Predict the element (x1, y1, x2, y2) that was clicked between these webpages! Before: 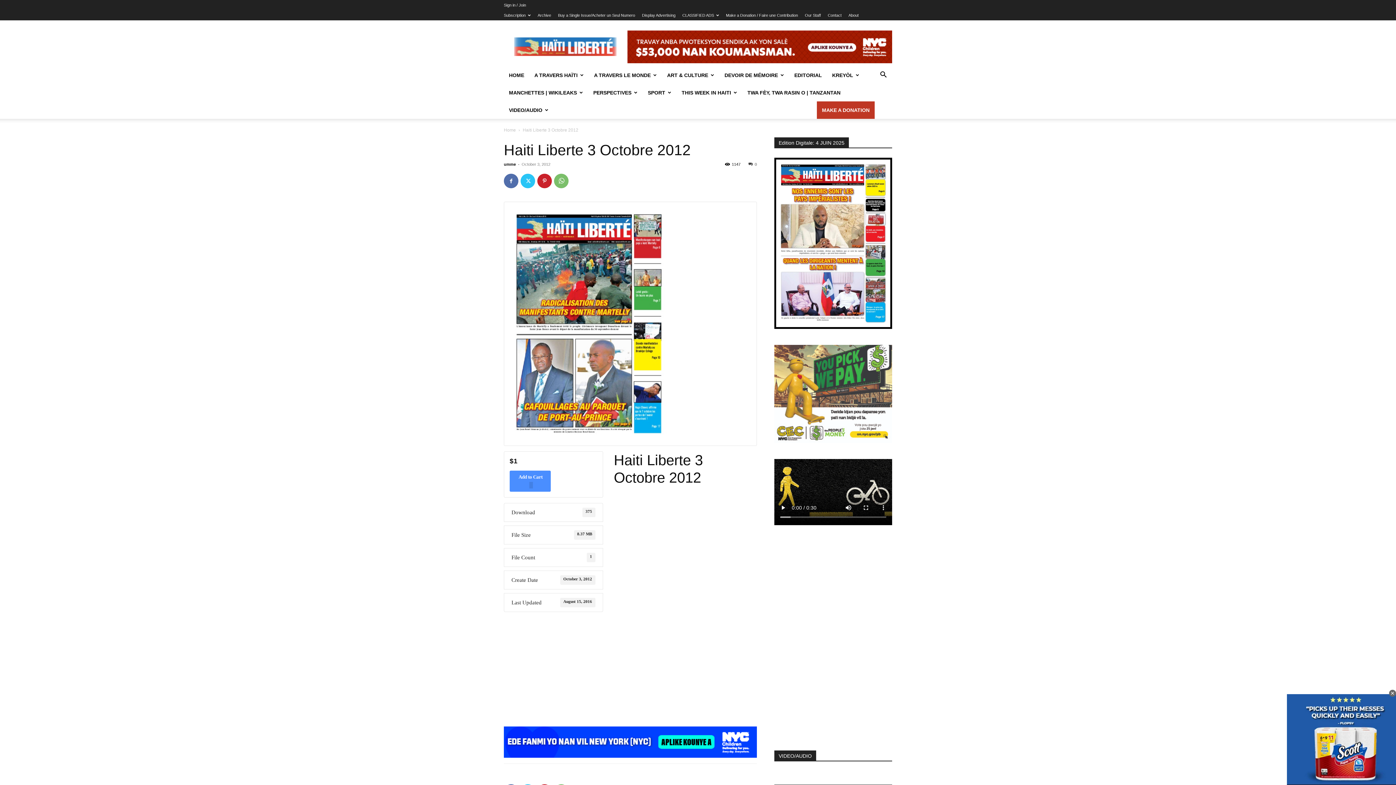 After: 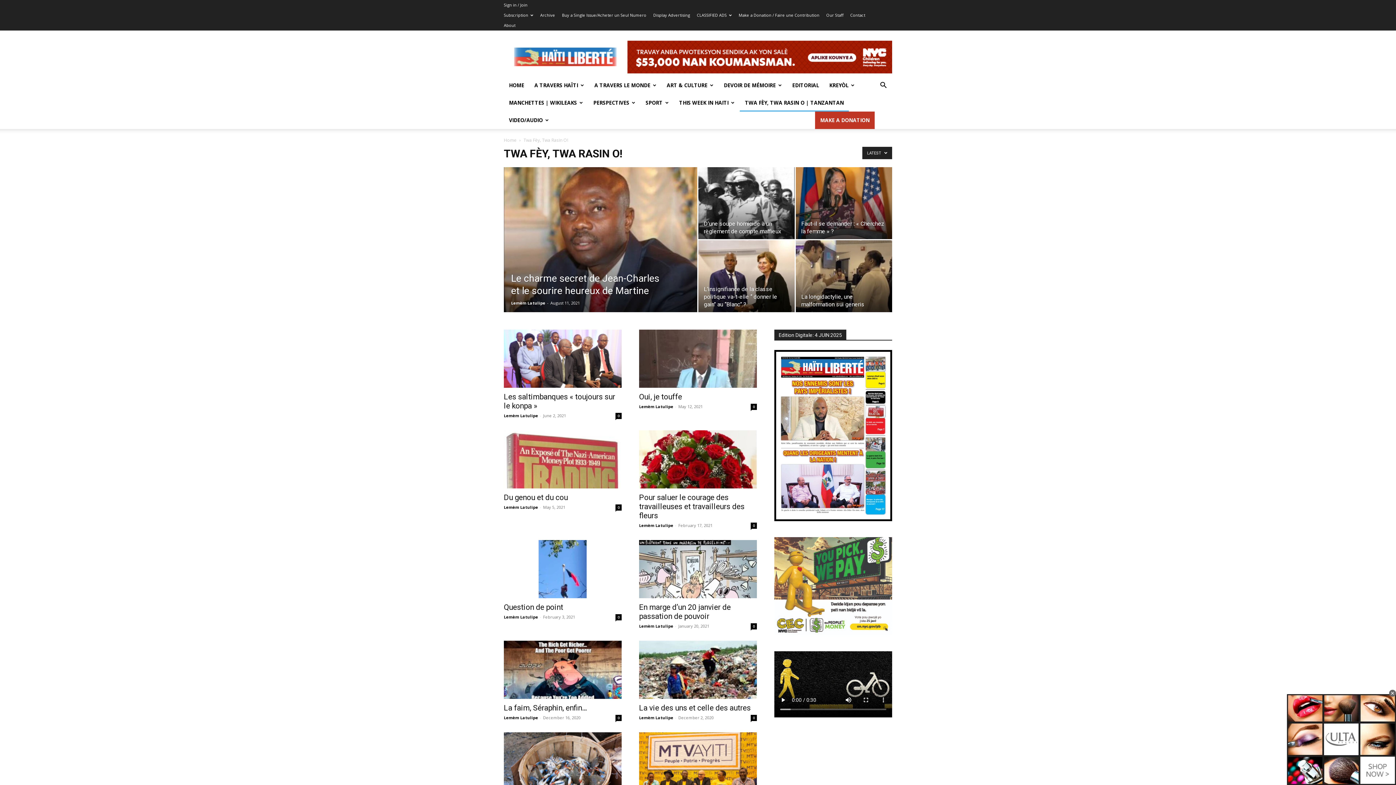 Action: bbox: (742, 84, 845, 101) label: TWA FÈY, TWA RASIN O | TANZANTAN